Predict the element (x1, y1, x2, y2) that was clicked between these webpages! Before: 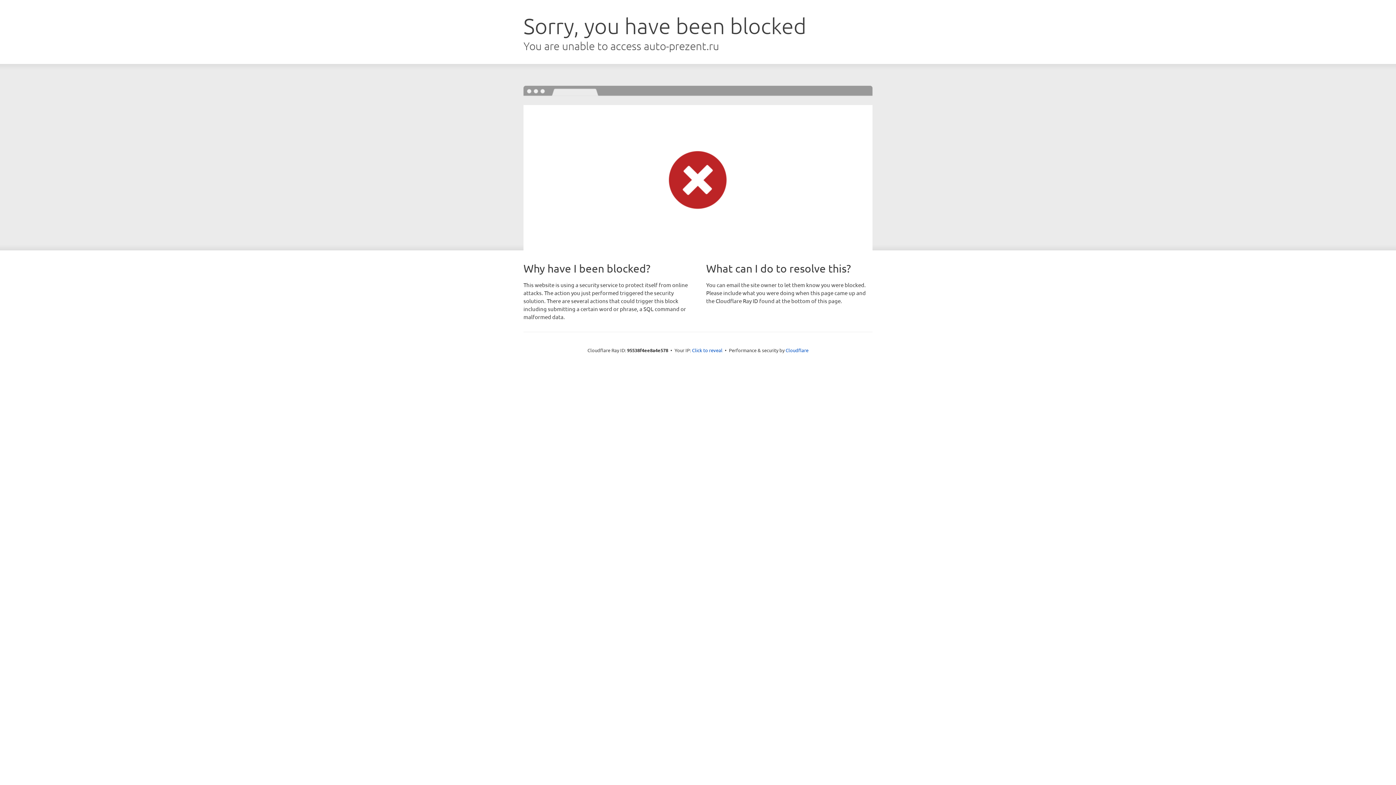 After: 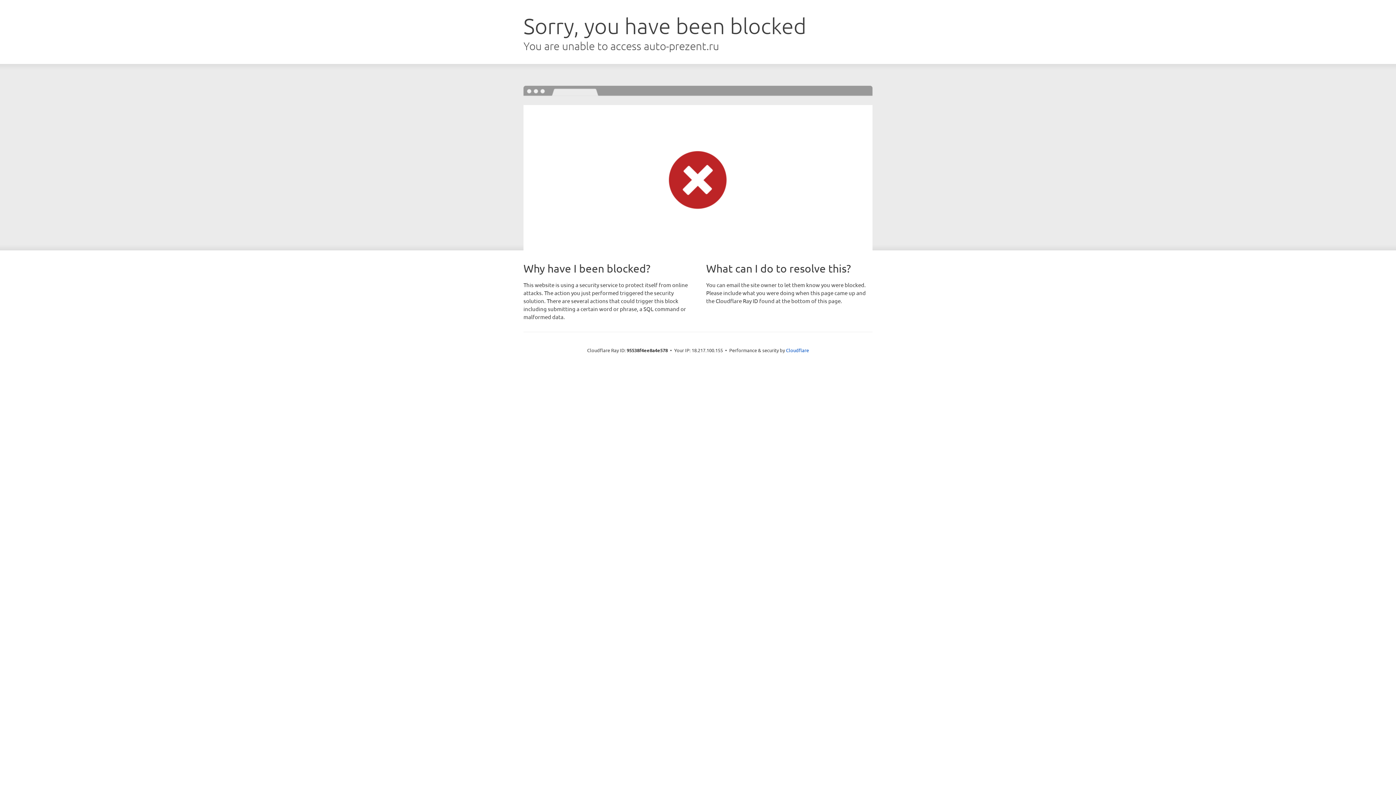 Action: label: Click to reveal bbox: (692, 346, 722, 353)